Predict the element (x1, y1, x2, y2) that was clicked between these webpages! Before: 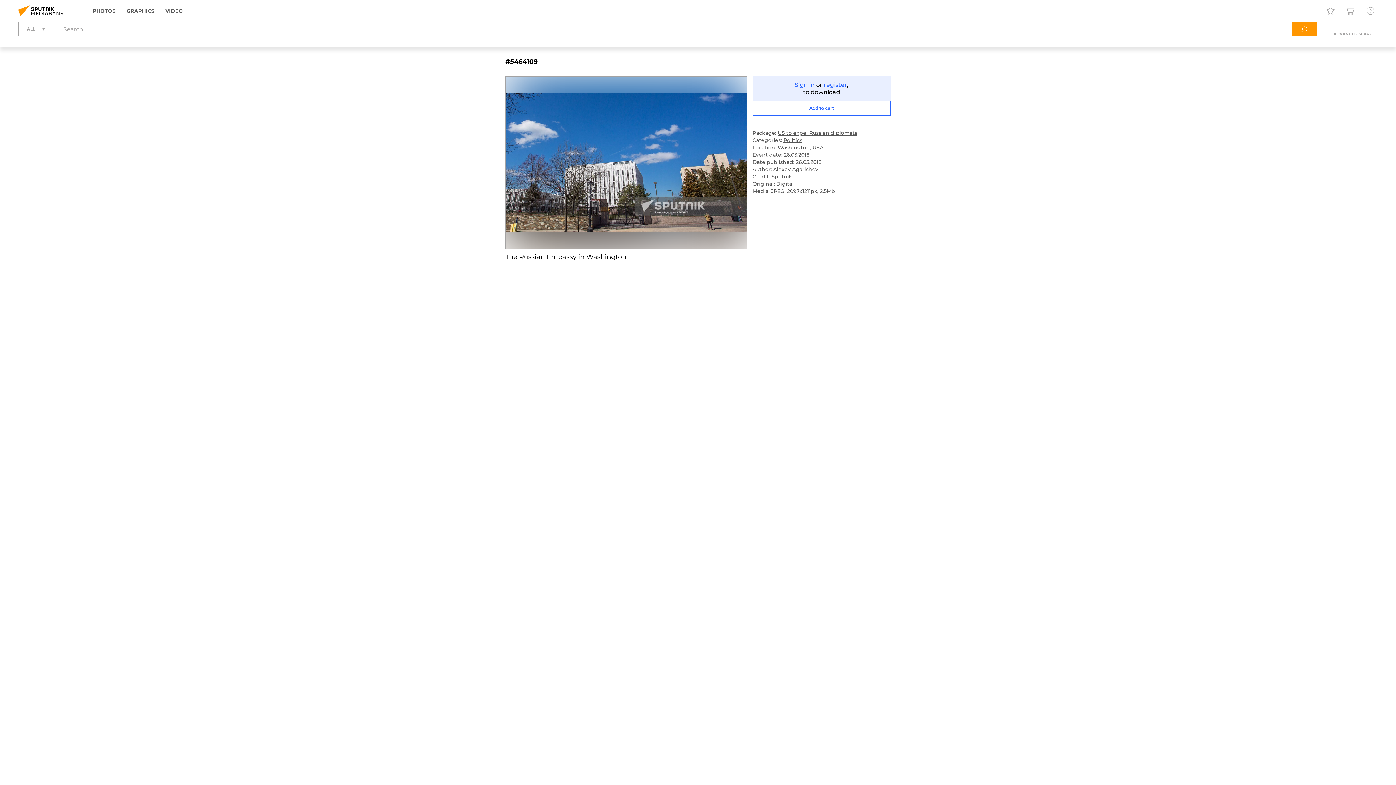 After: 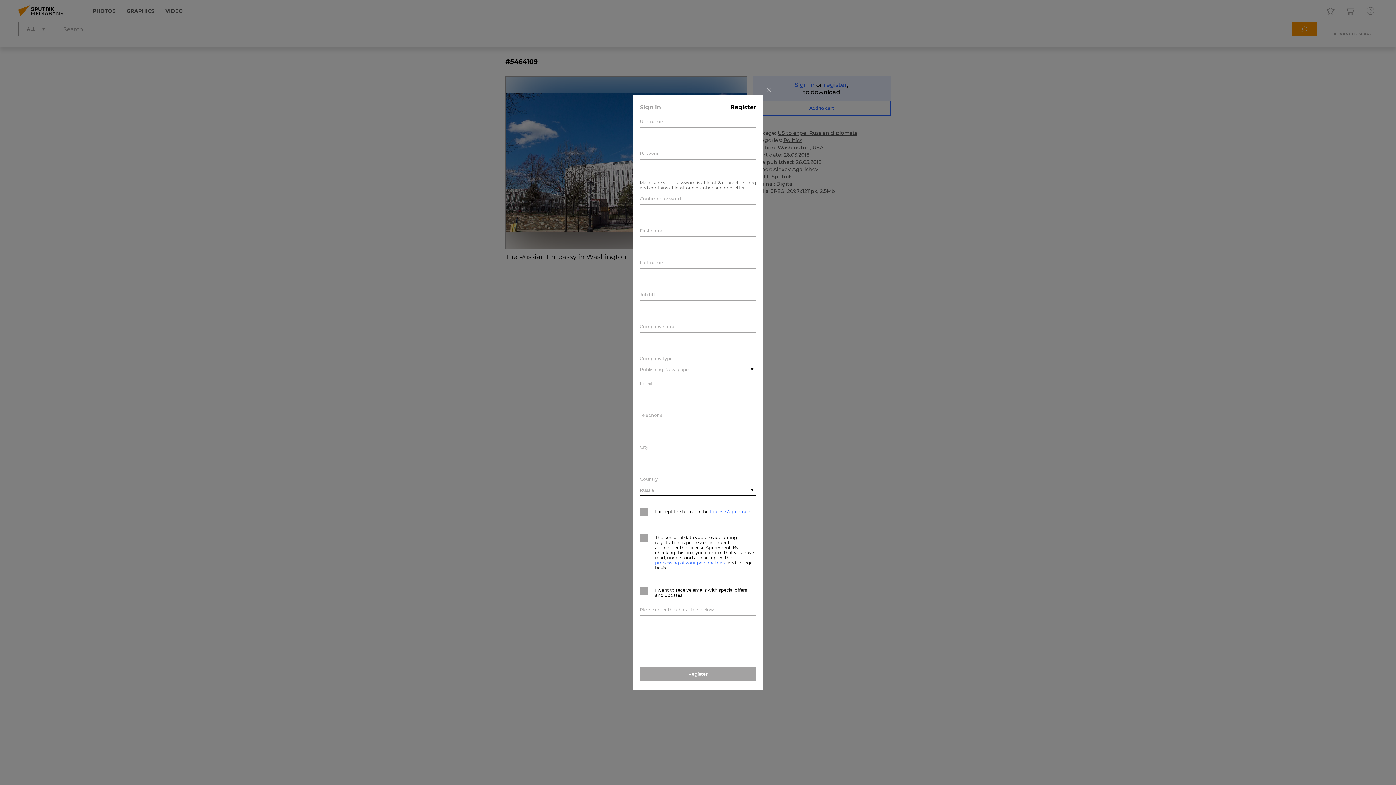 Action: bbox: (824, 81, 847, 88) label: register